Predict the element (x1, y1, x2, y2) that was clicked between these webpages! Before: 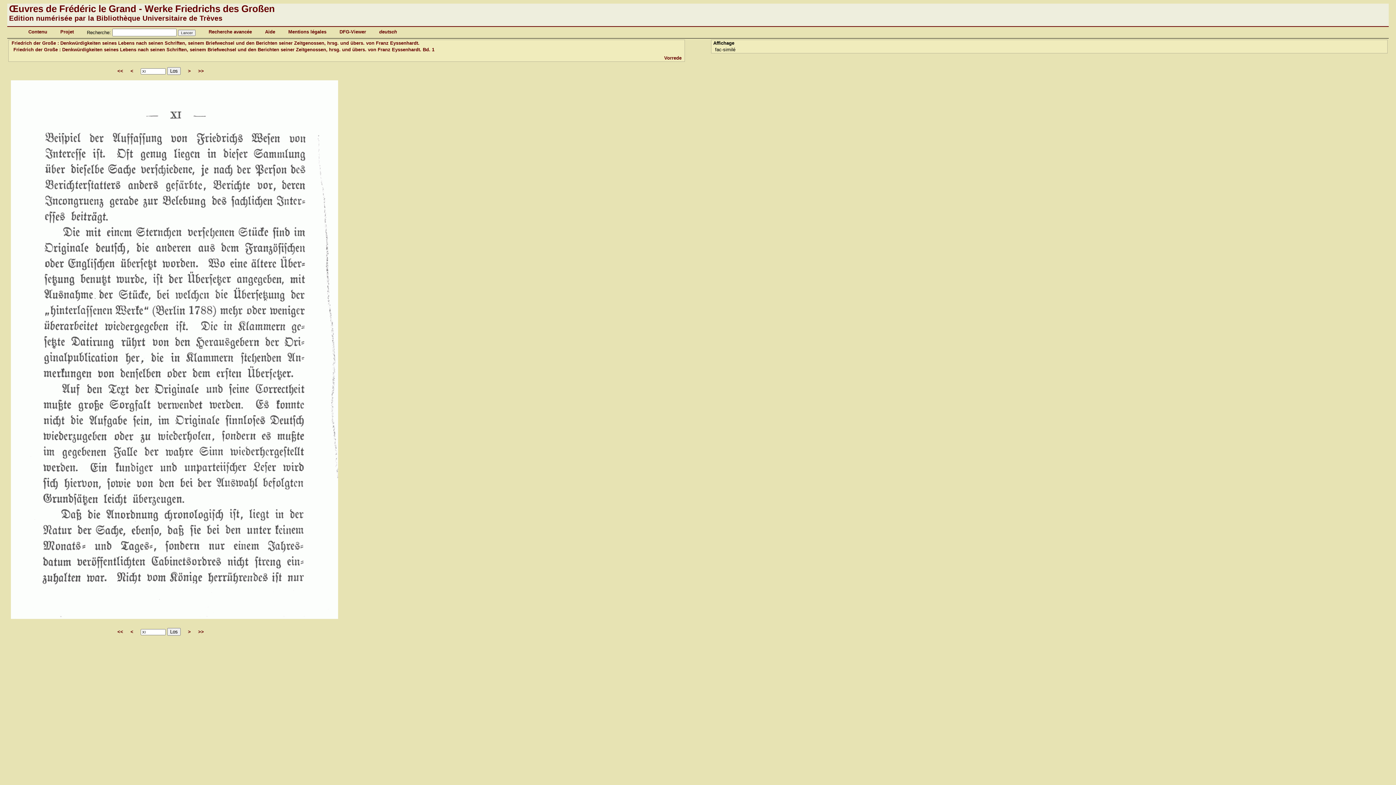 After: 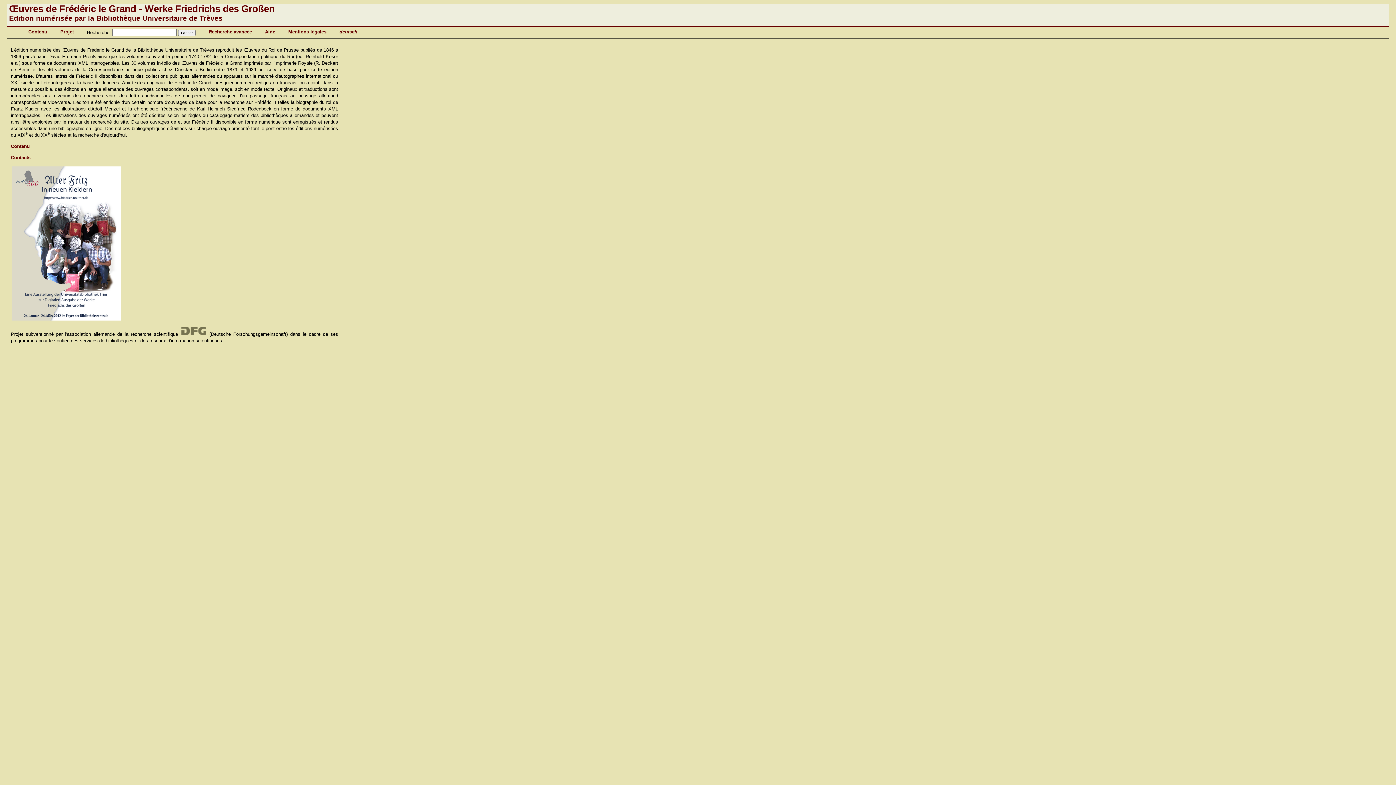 Action: label: Œuvres de Frédéric le Grand - Werke Friedrichs des Großen bbox: (9, 3, 274, 14)